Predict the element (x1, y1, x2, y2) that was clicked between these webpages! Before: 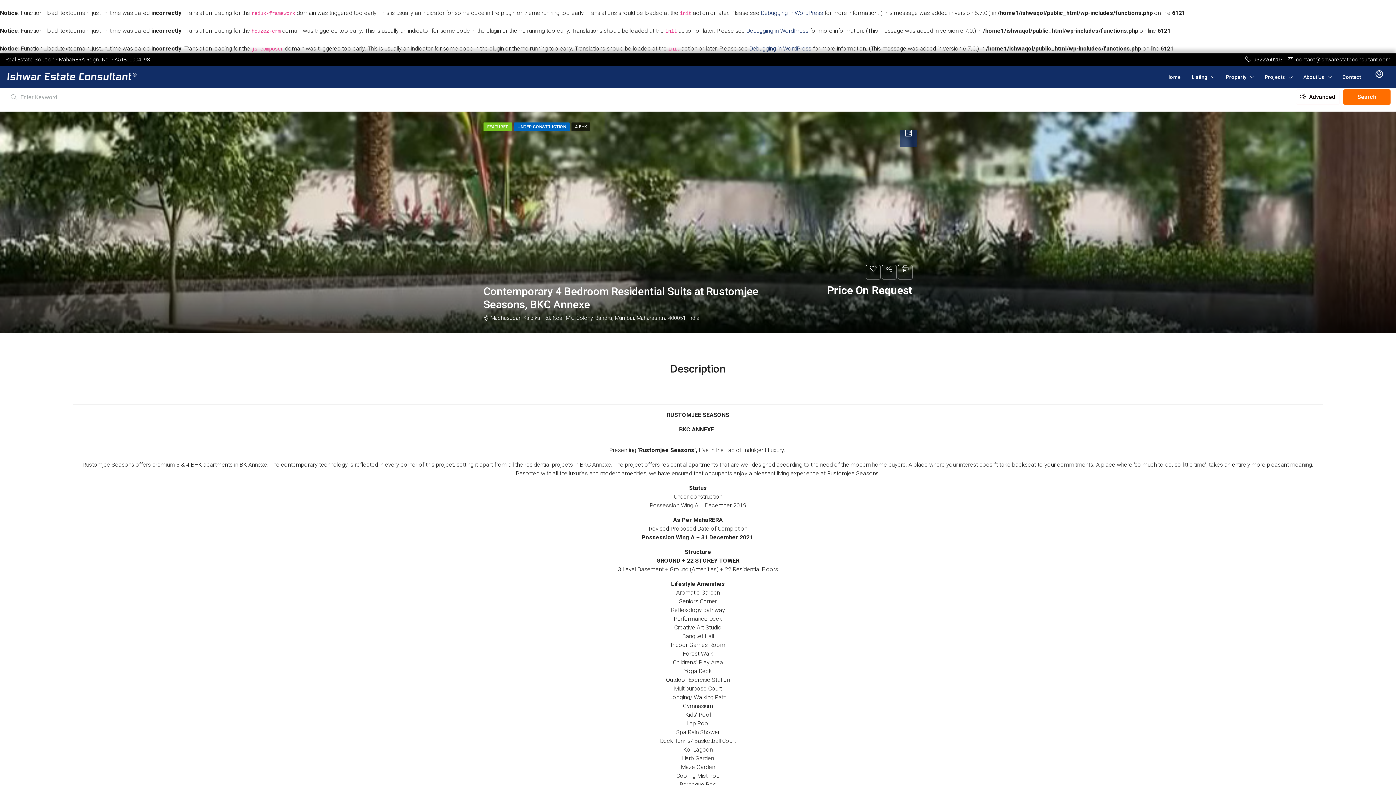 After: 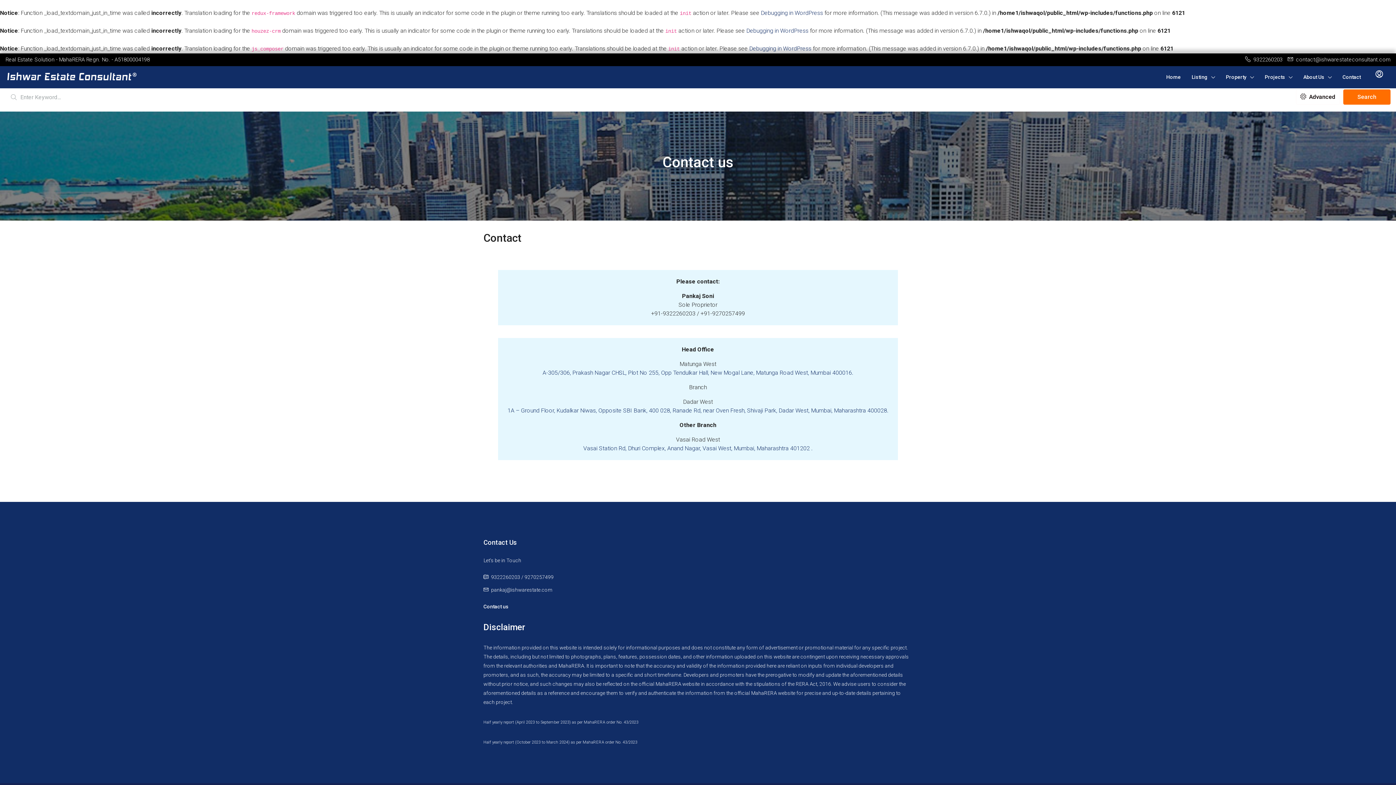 Action: bbox: (1337, 66, 1366, 88) label: Contact